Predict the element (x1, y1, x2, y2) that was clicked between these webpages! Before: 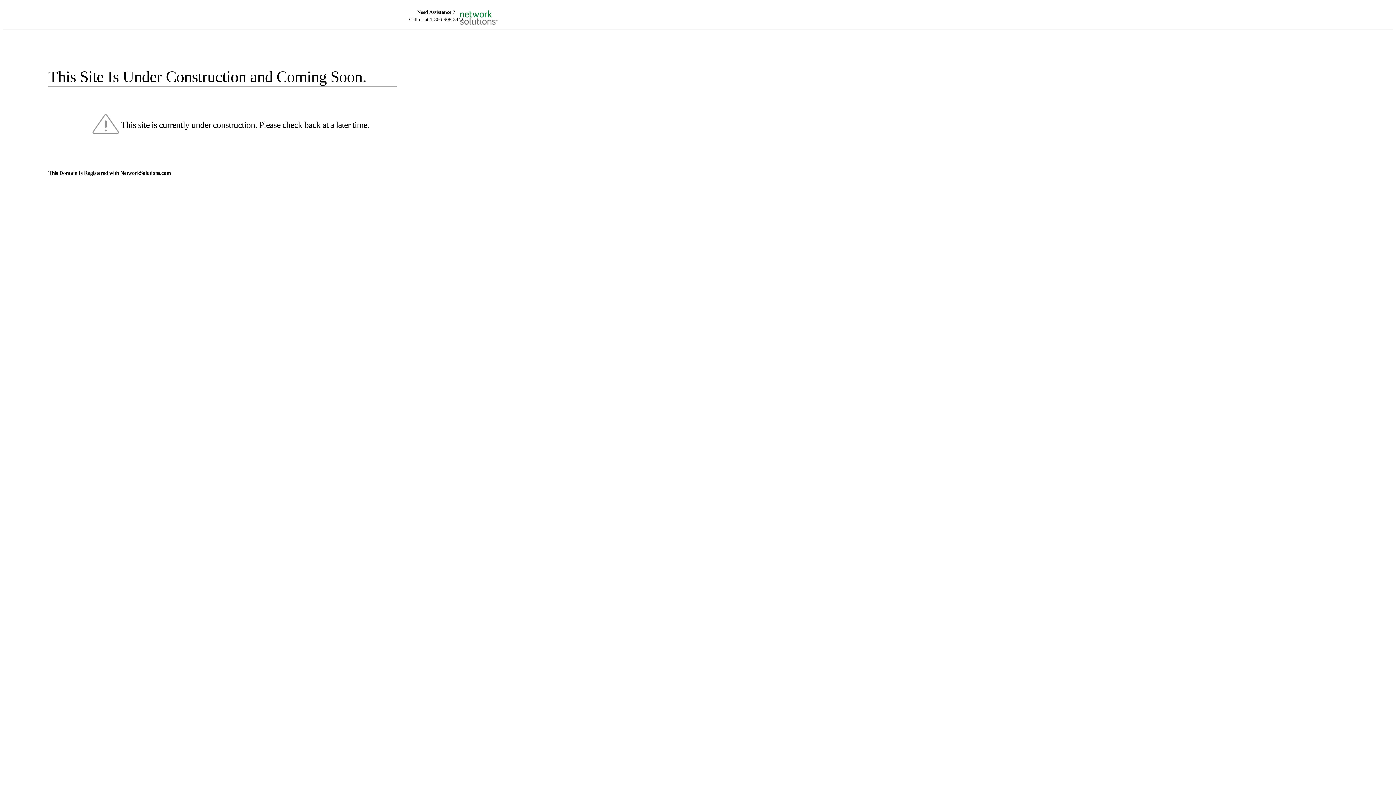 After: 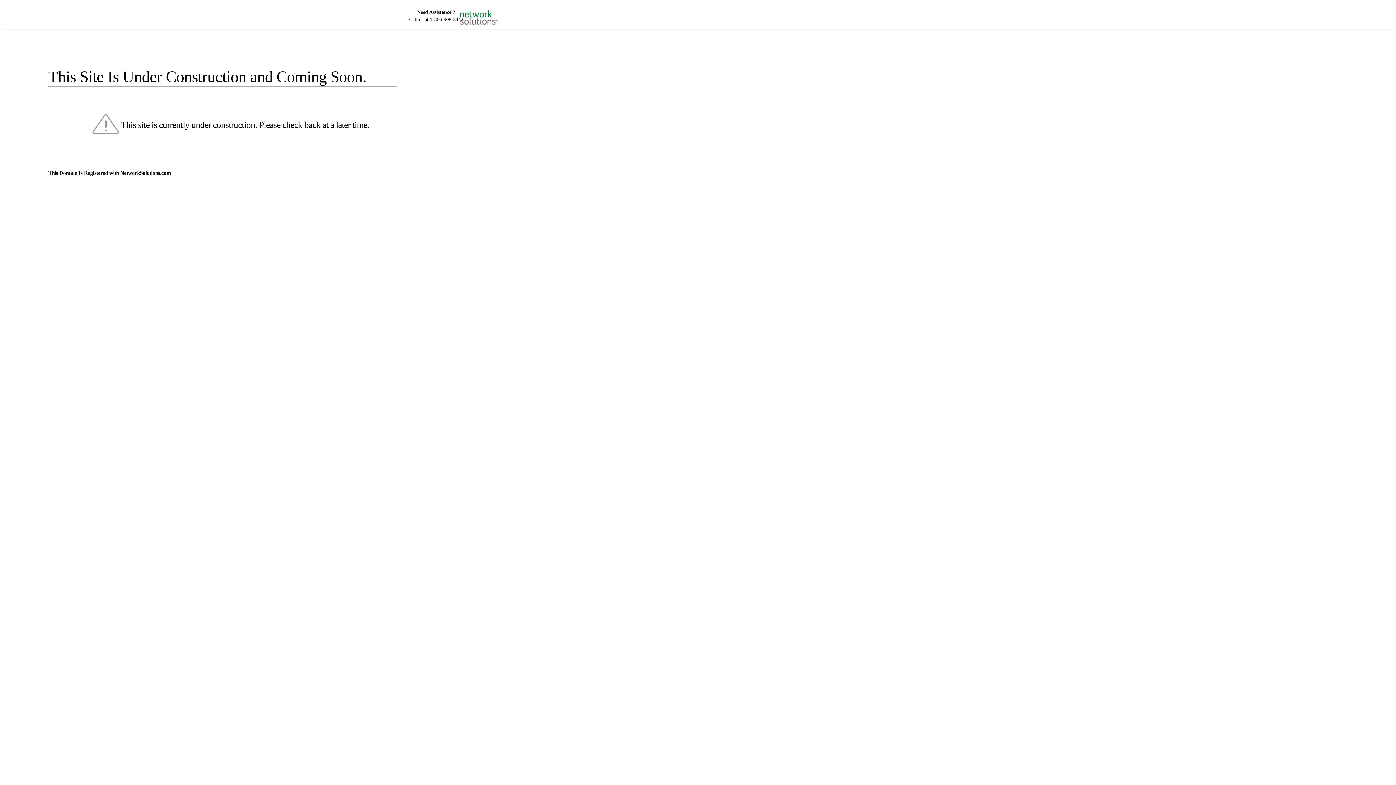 Action: bbox: (455, 5, 520, 16)